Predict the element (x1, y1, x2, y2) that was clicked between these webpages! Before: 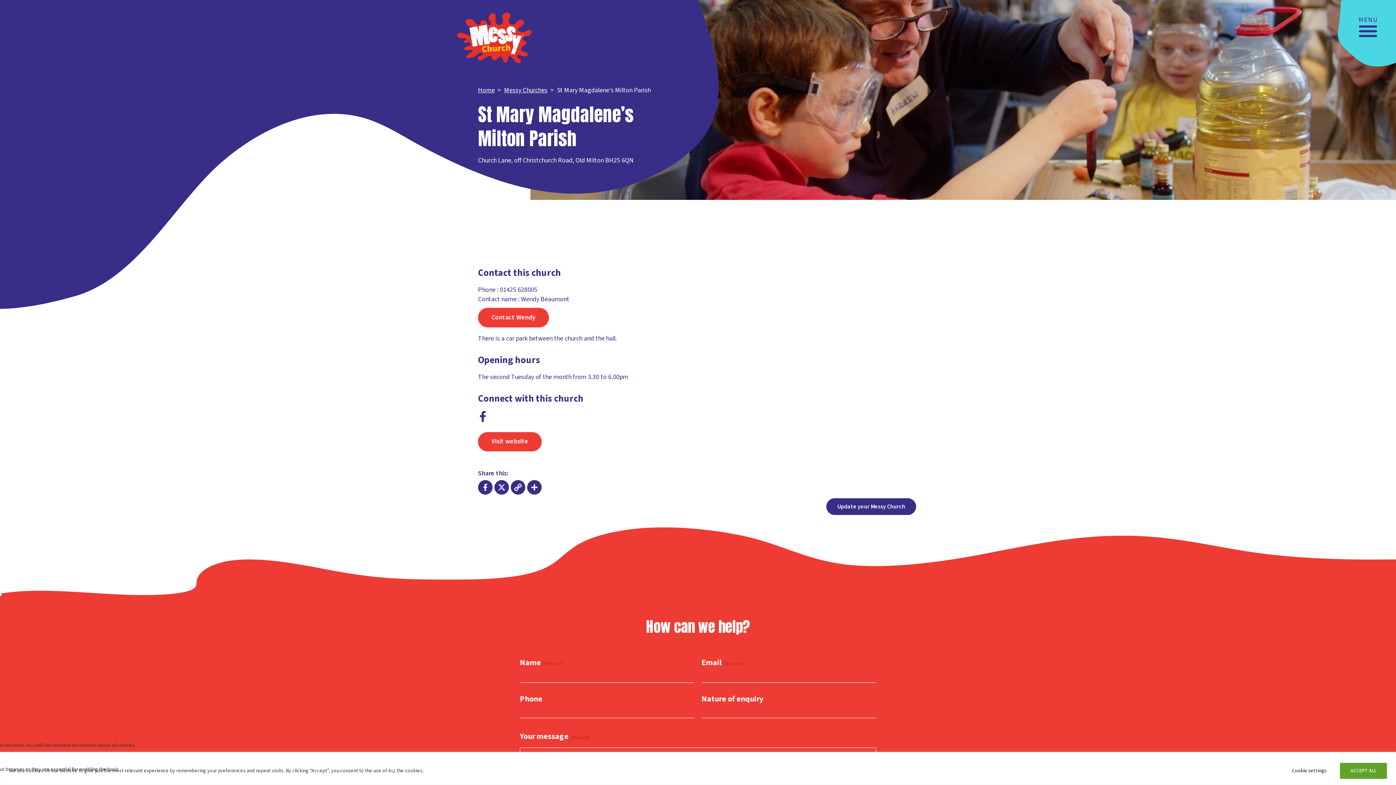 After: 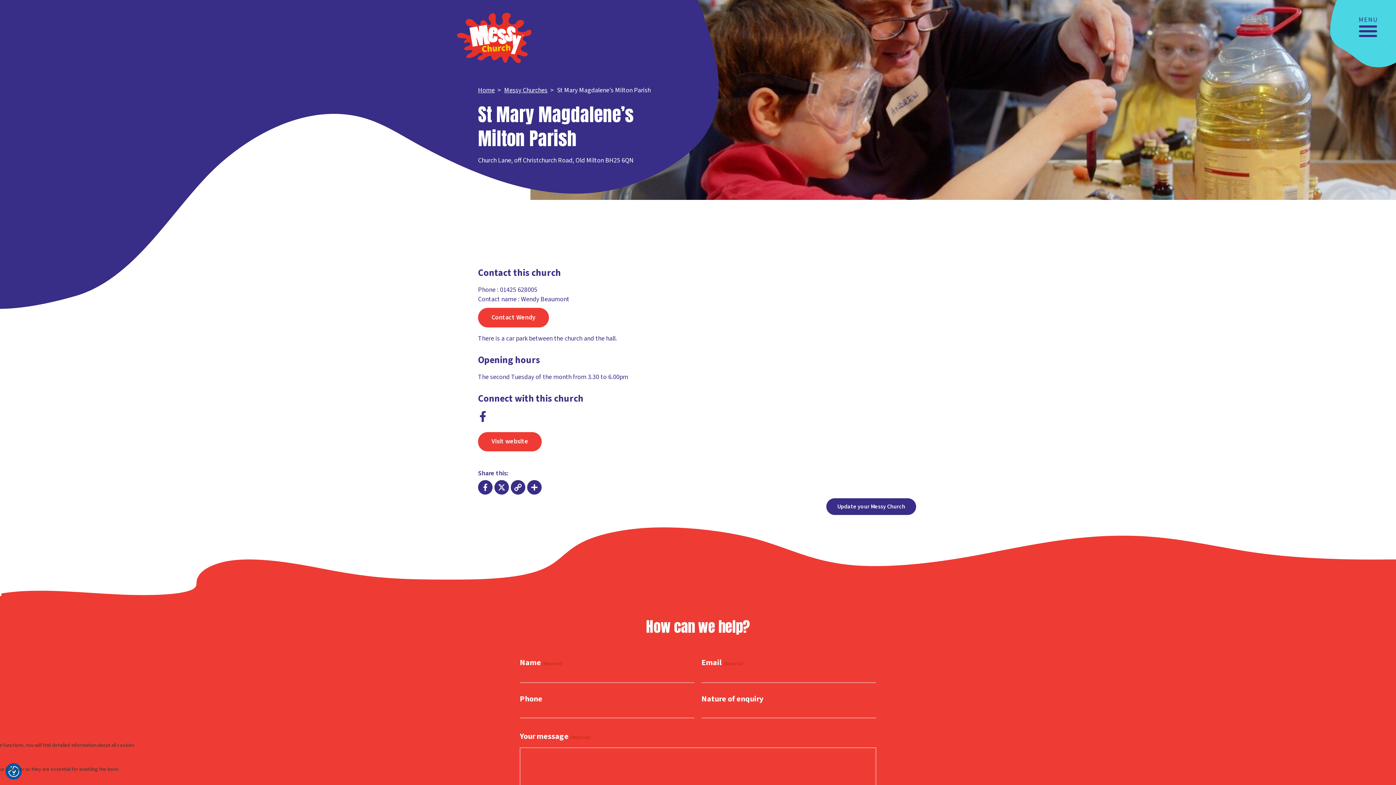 Action: bbox: (1340, 763, 1387, 779) label: ACCEPT ALL